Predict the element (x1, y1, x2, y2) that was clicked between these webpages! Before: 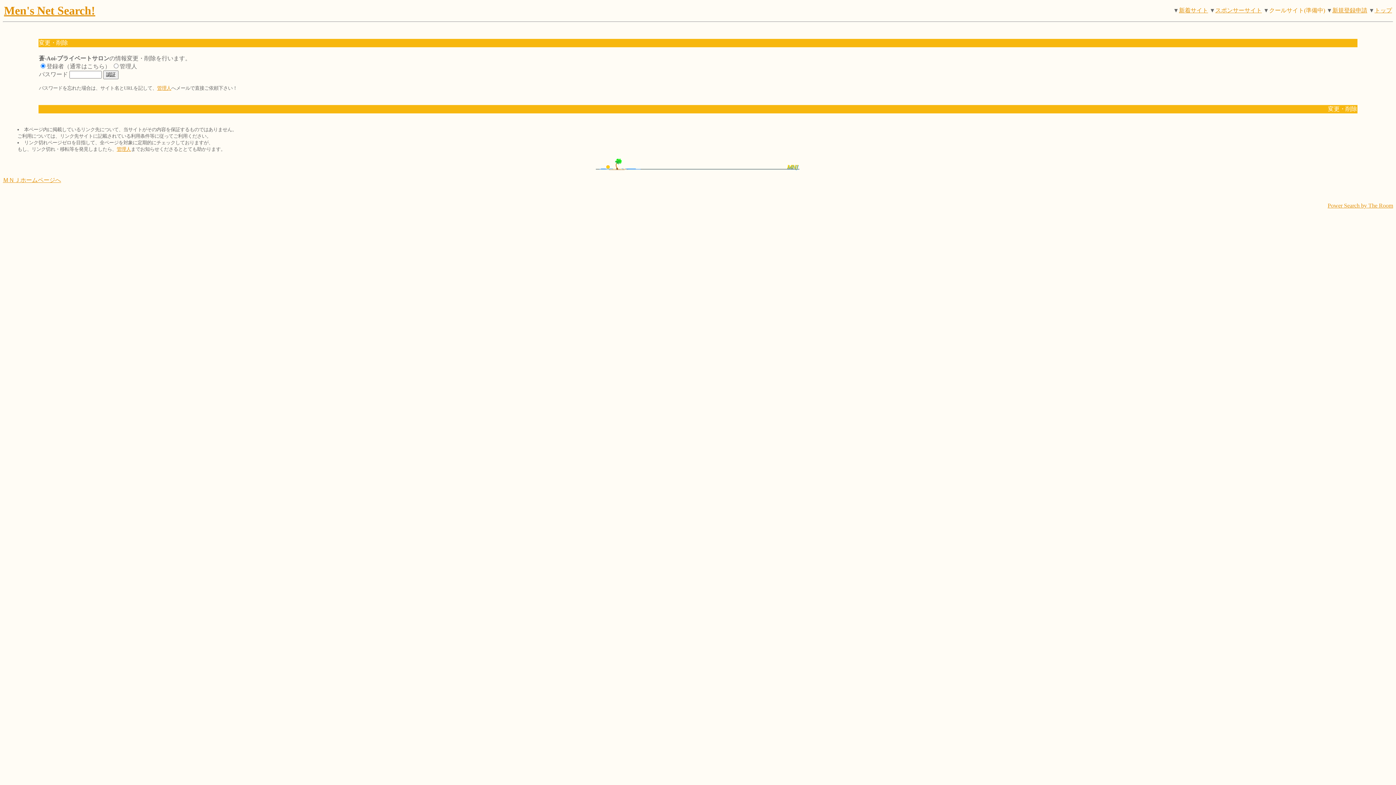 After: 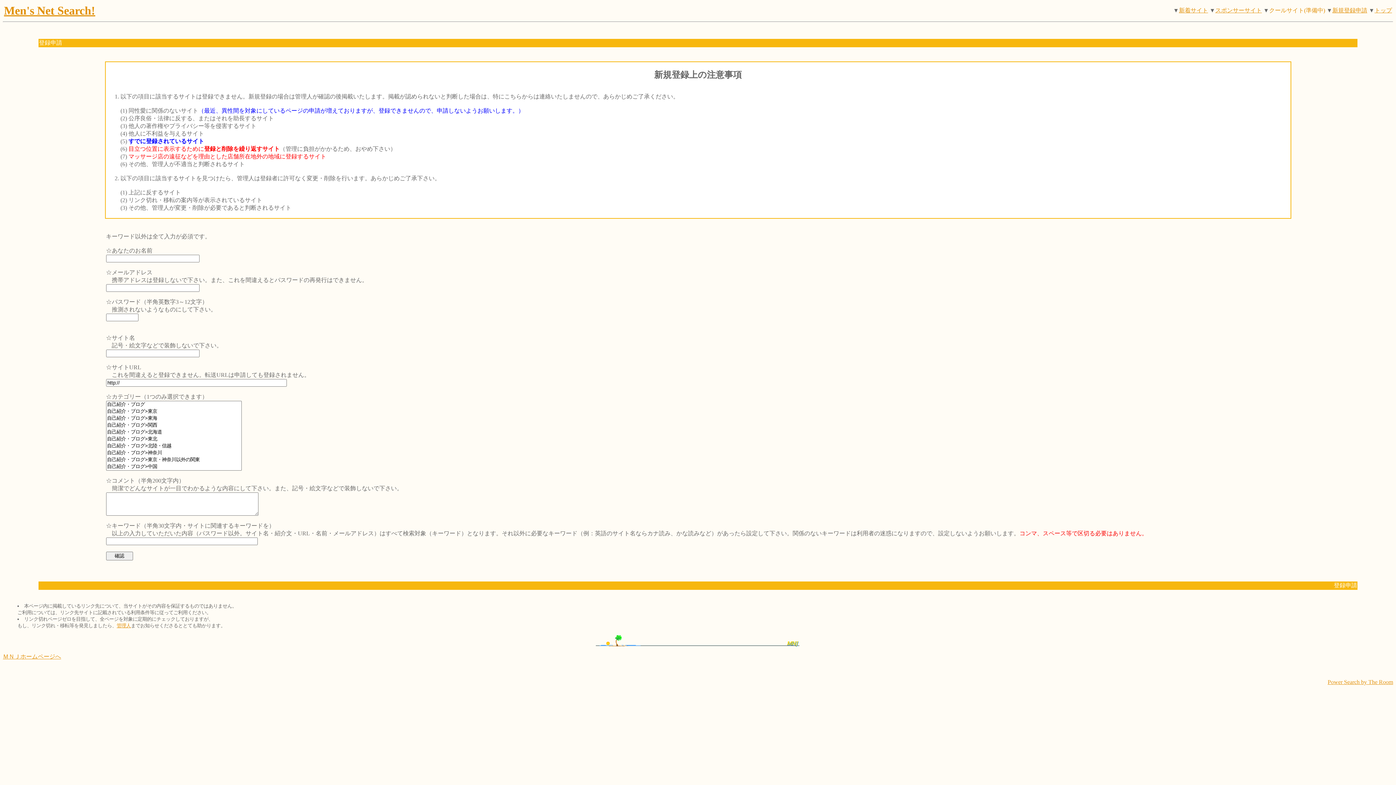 Action: bbox: (1332, 7, 1367, 13) label: 新規登録申請